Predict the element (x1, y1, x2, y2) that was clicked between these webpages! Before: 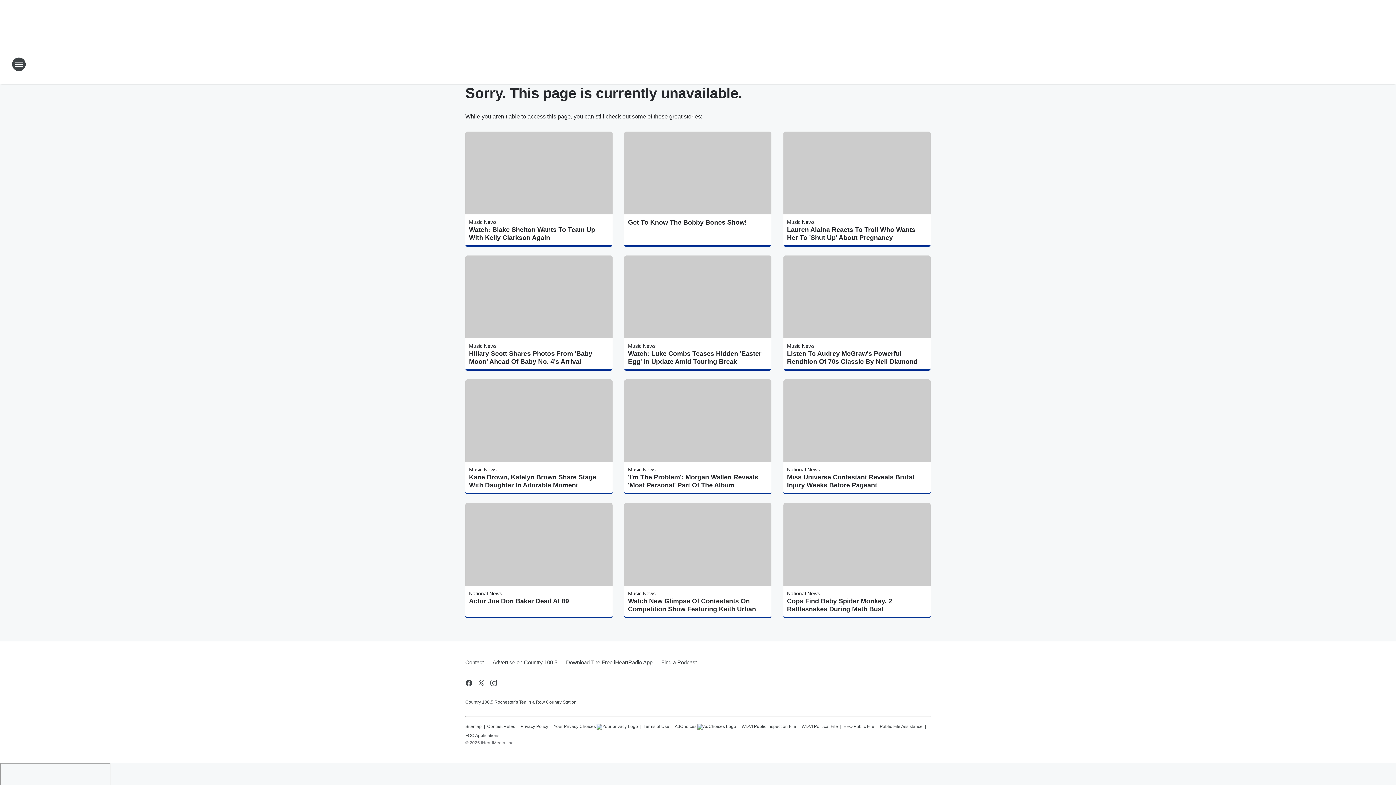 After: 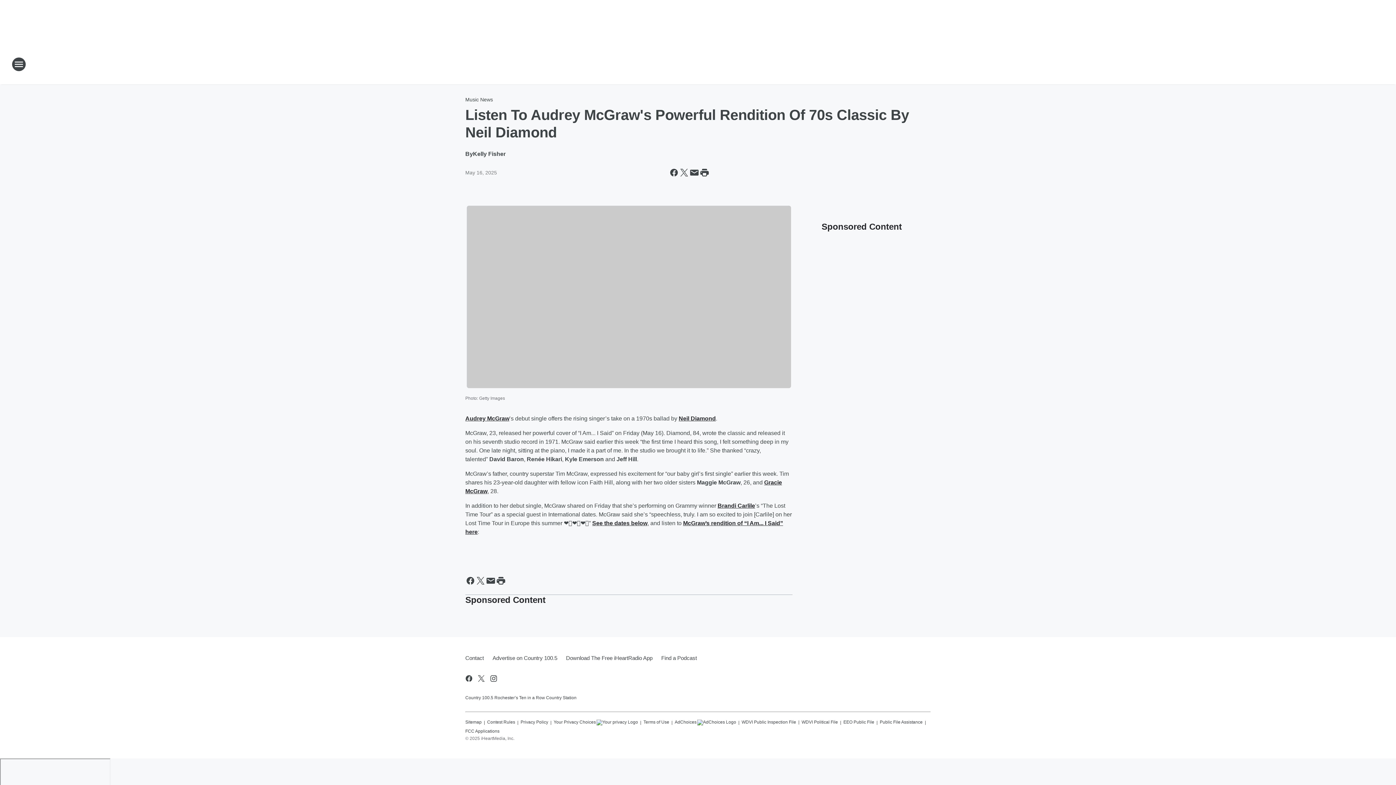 Action: bbox: (787, 349, 927, 365) label: Listen To Audrey McGraw's Powerful Rendition Of 70s Classic By Neil Diamond